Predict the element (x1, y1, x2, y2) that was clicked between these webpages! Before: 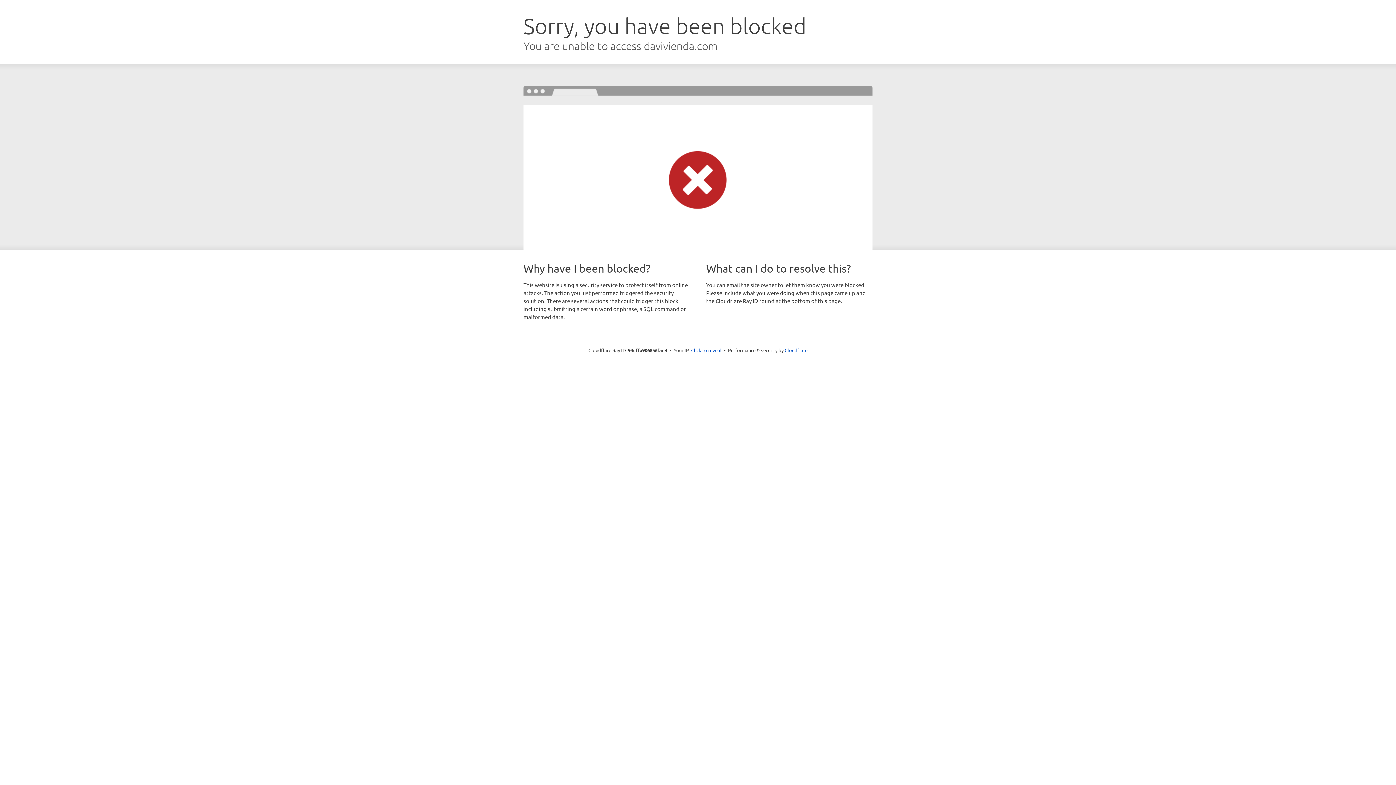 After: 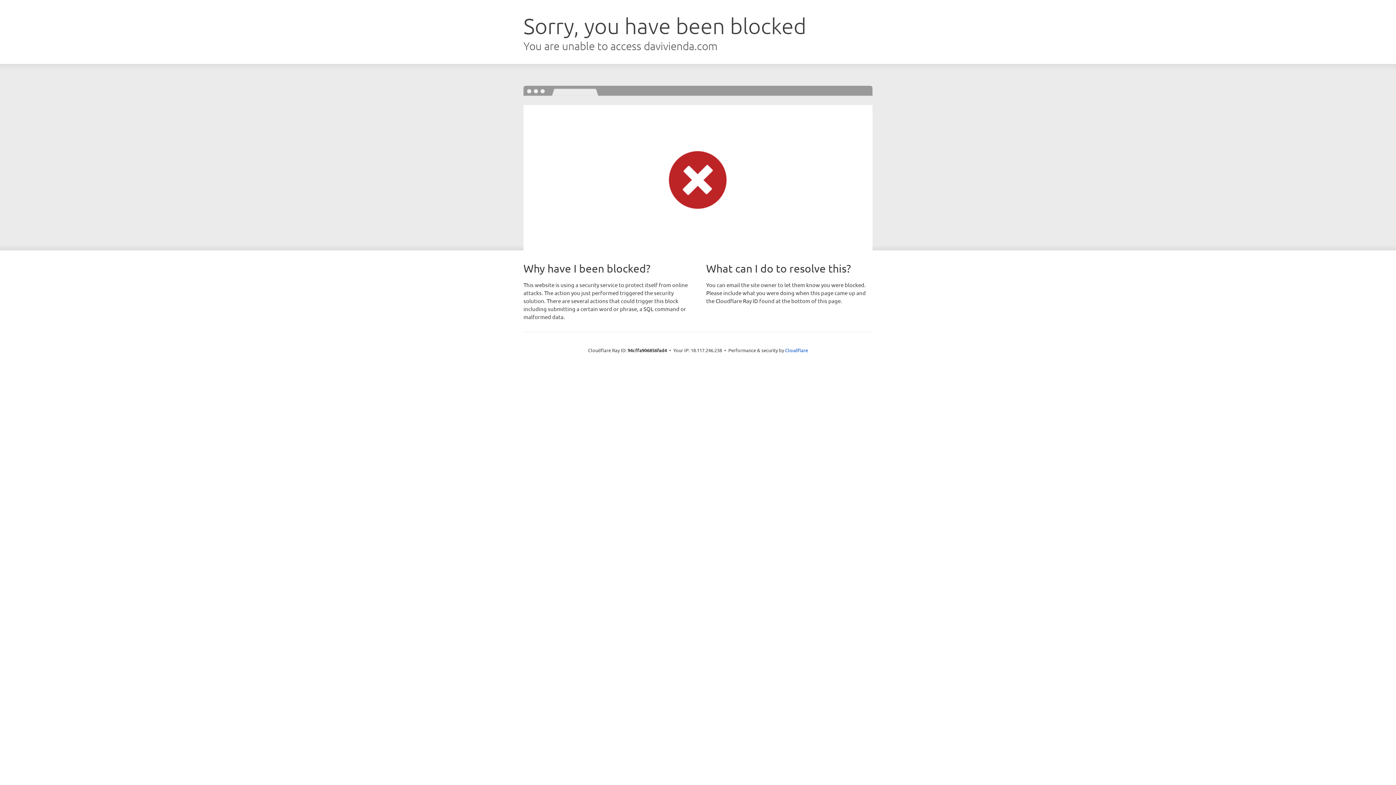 Action: bbox: (691, 346, 721, 353) label: Click to reveal